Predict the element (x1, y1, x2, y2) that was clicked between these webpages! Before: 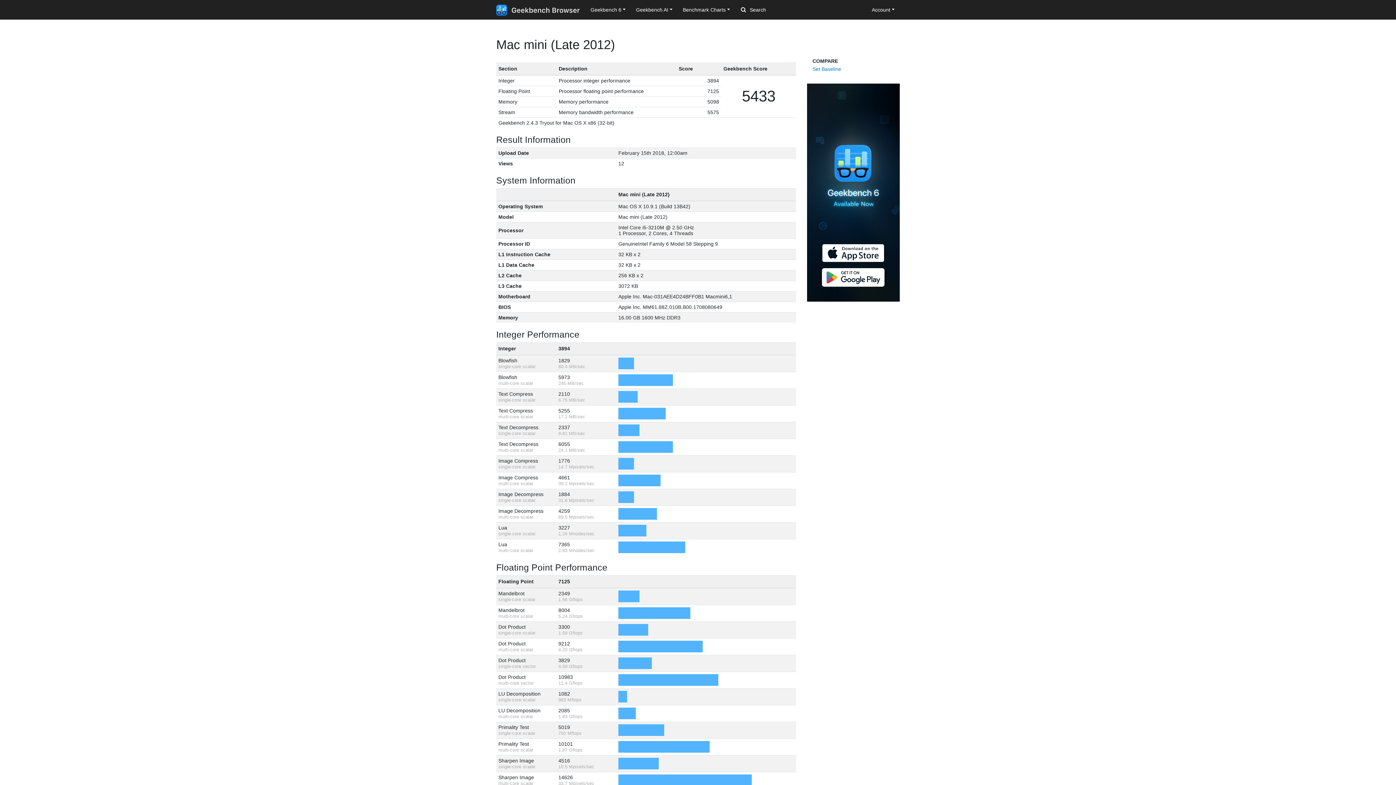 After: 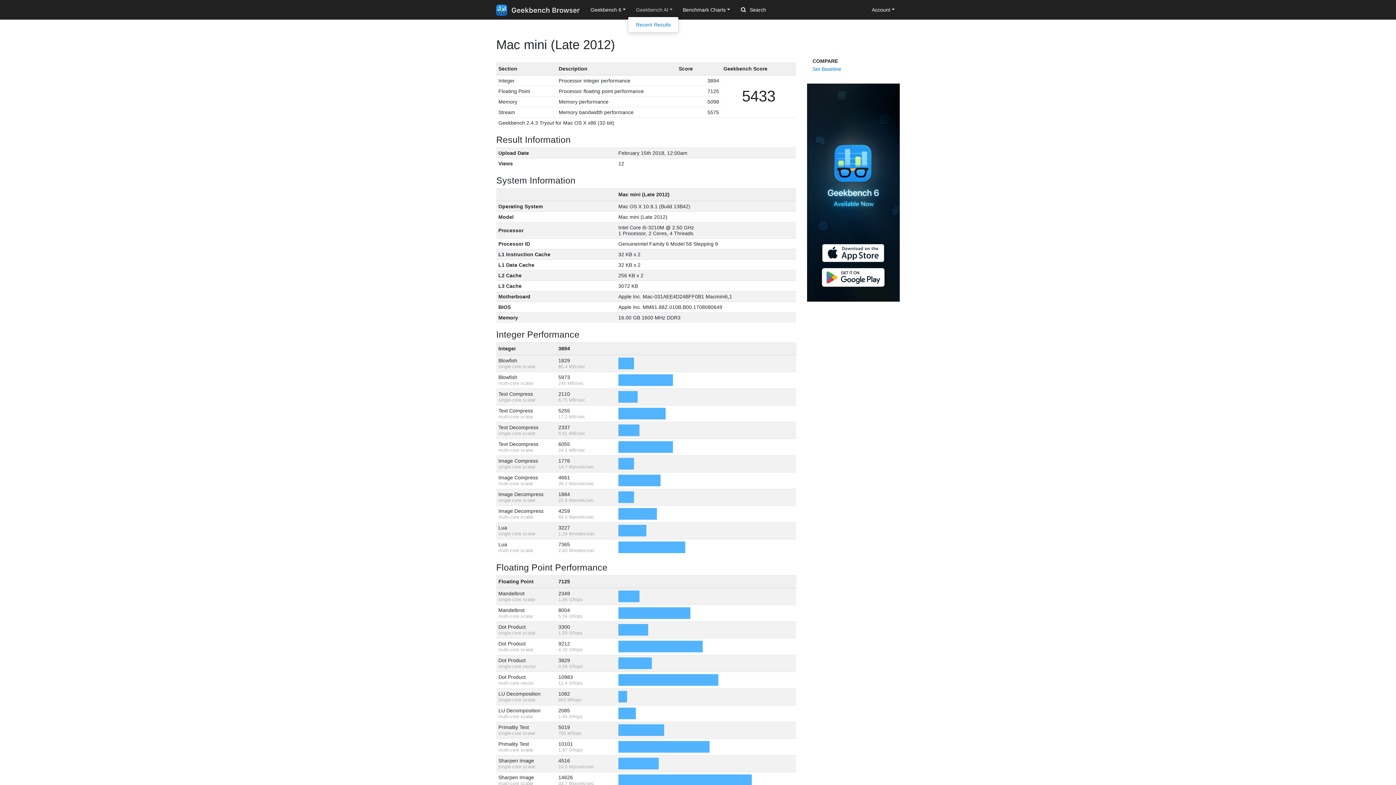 Action: label: Geekbench AI bbox: (631, 3, 677, 16)